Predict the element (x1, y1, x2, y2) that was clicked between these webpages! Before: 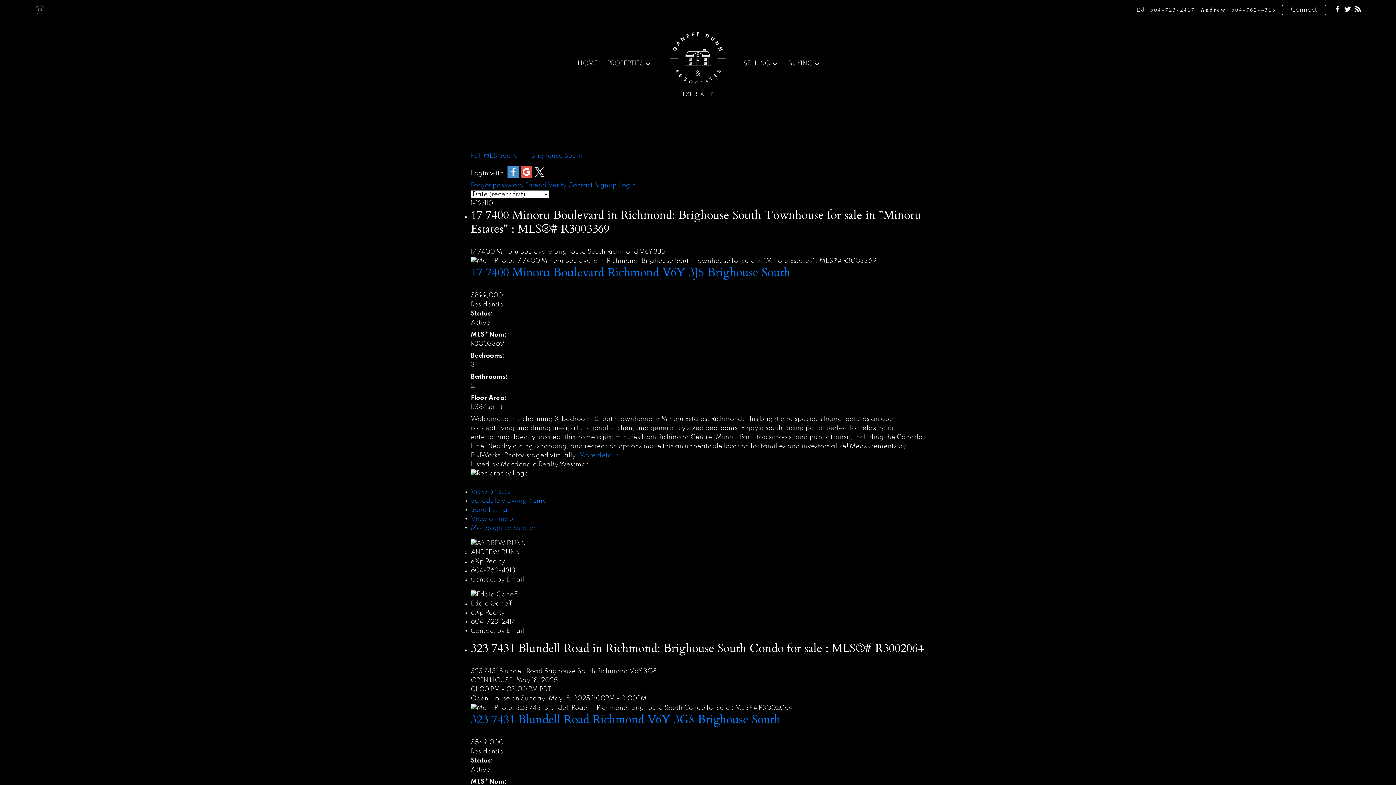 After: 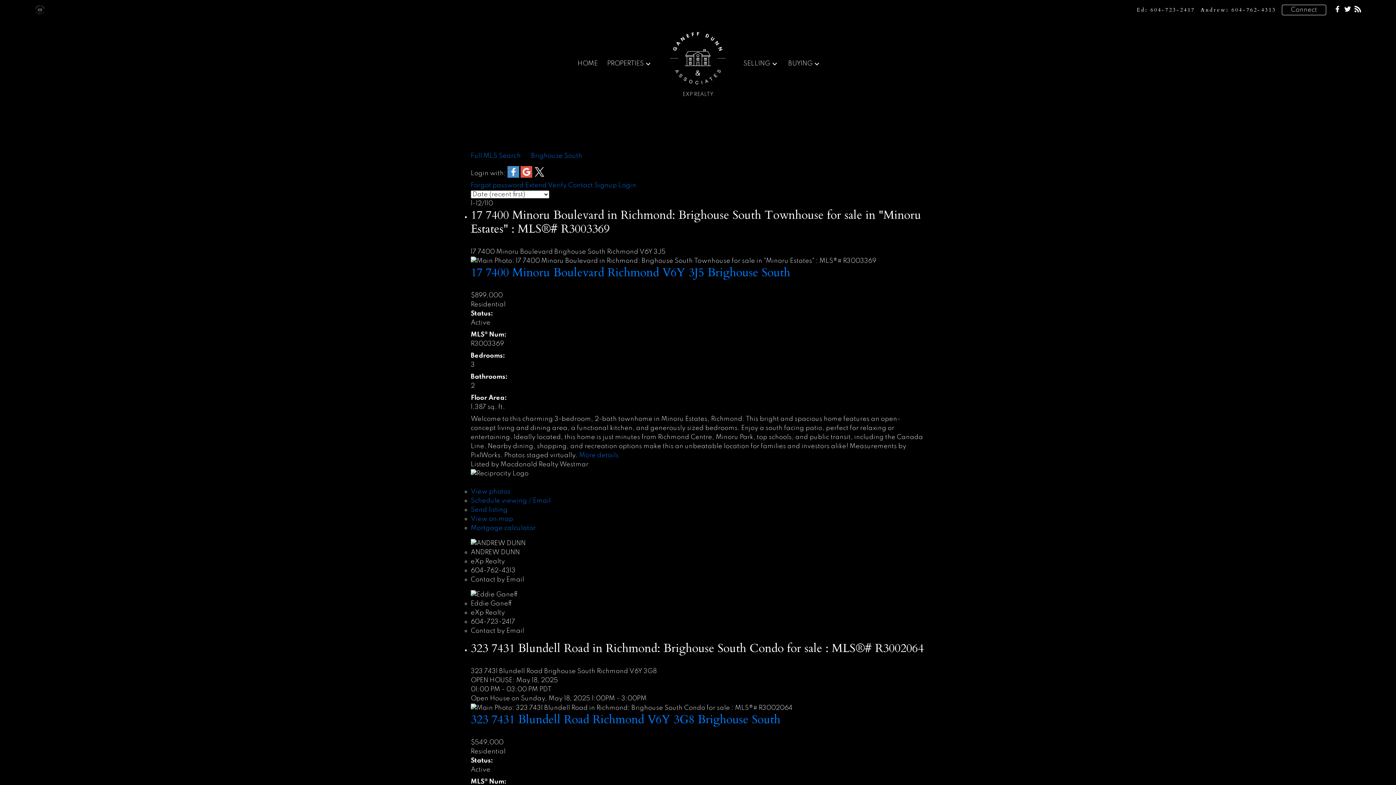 Action: bbox: (533, 172, 545, 179)